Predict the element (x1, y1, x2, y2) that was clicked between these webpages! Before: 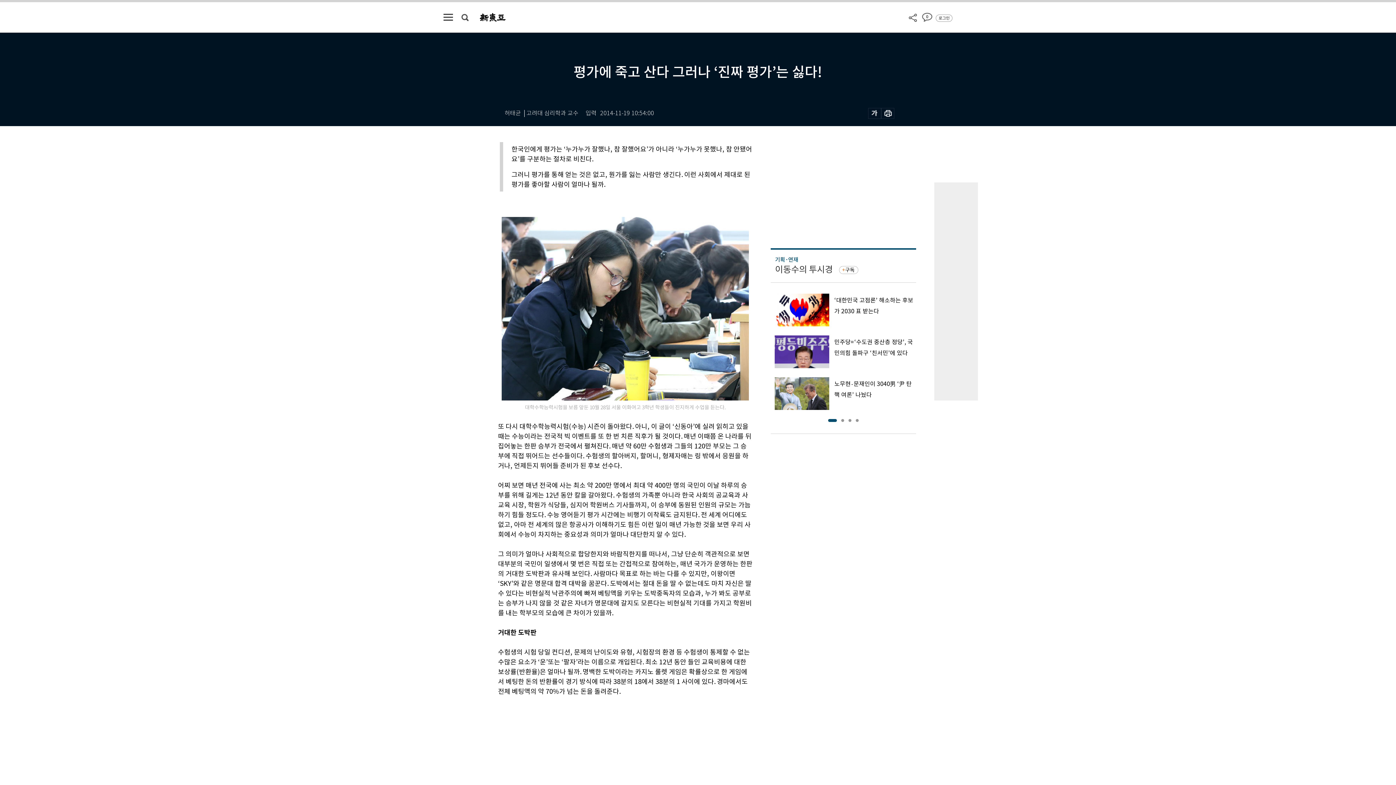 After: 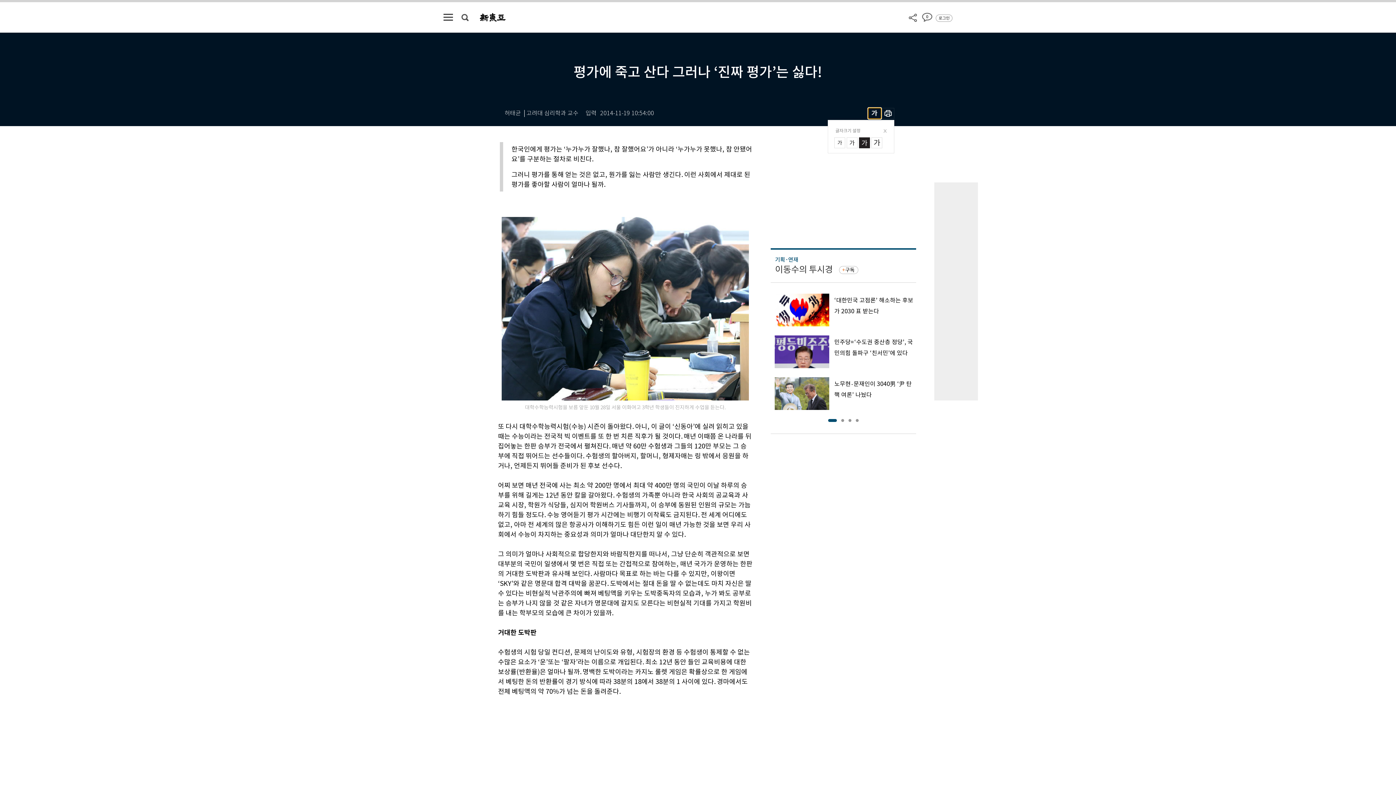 Action: bbox: (868, 108, 881, 118)